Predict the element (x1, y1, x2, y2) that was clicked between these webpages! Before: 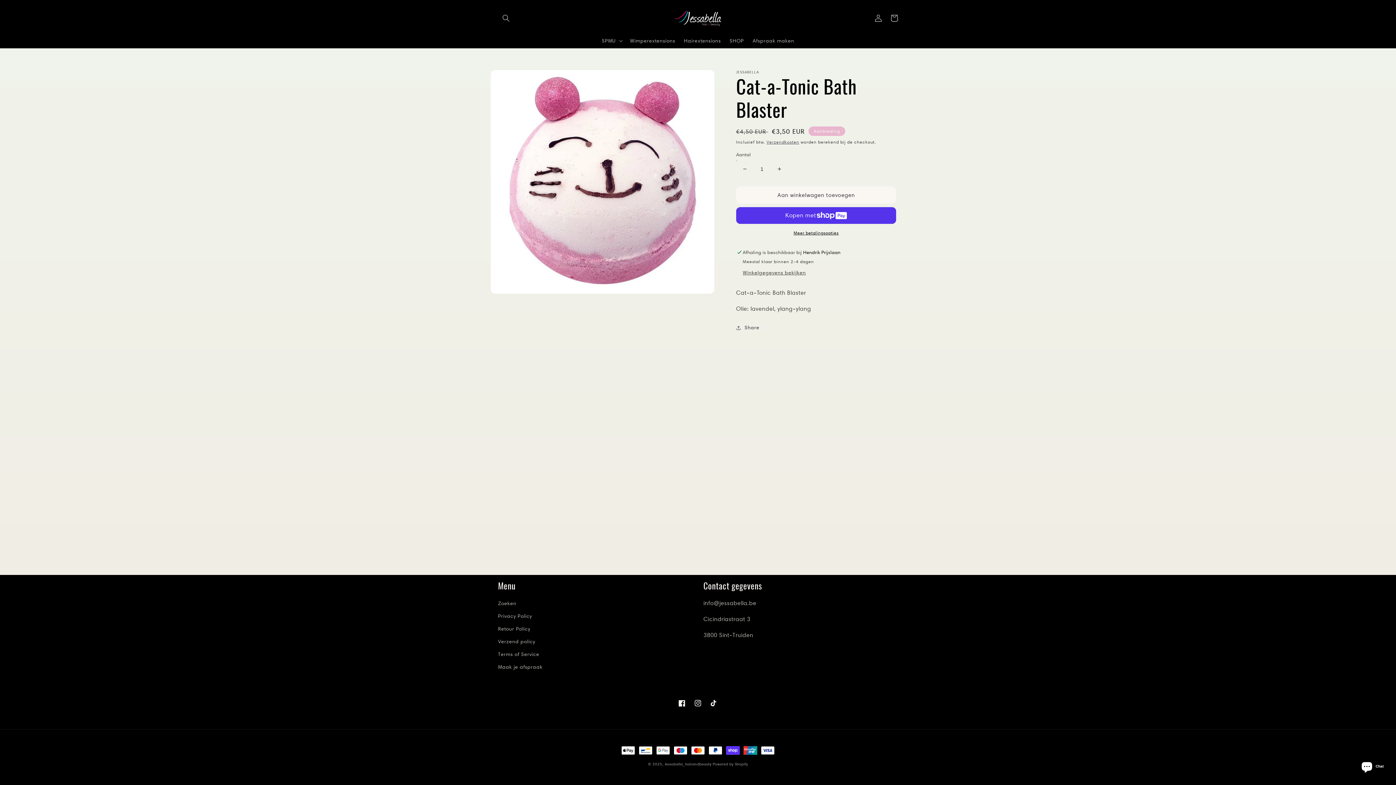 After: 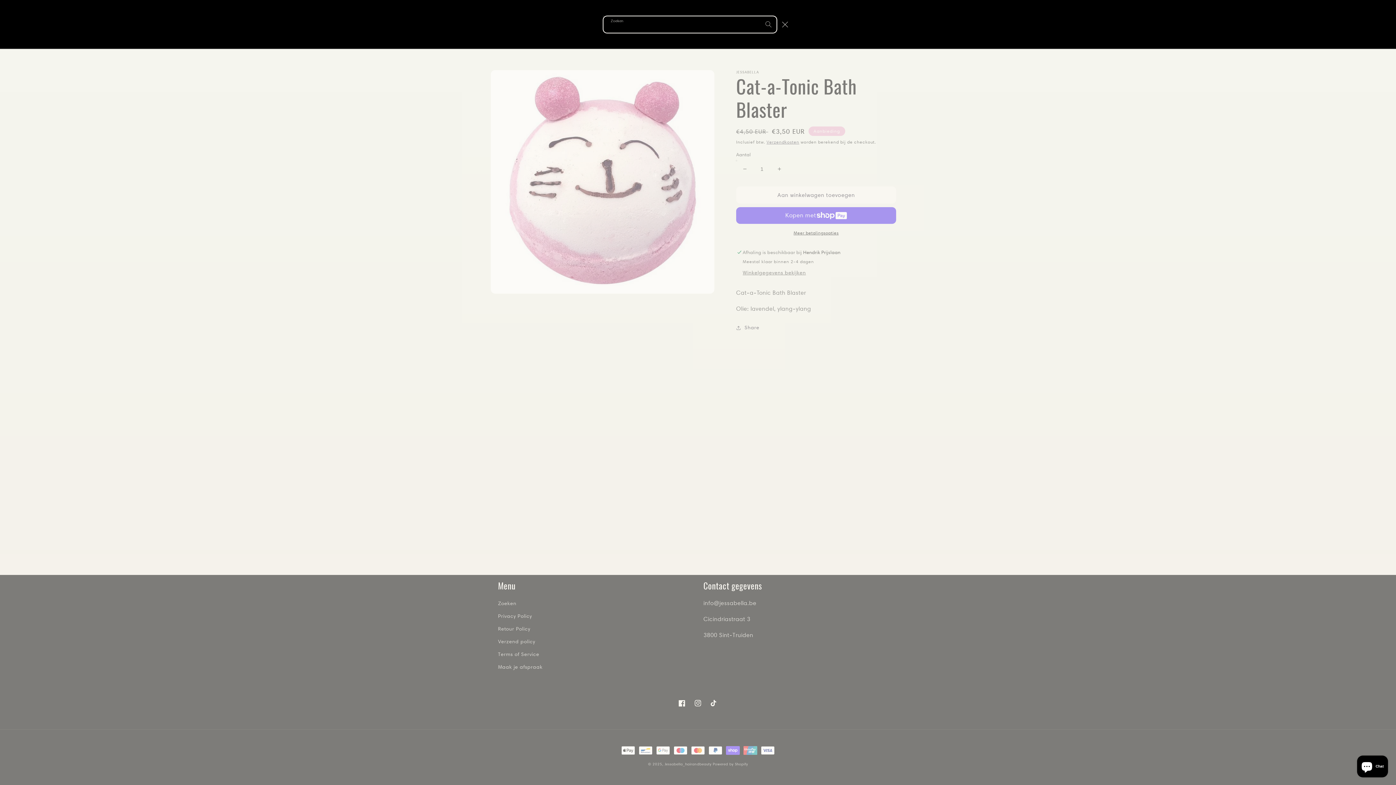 Action: label: Zoeken bbox: (498, 10, 514, 26)